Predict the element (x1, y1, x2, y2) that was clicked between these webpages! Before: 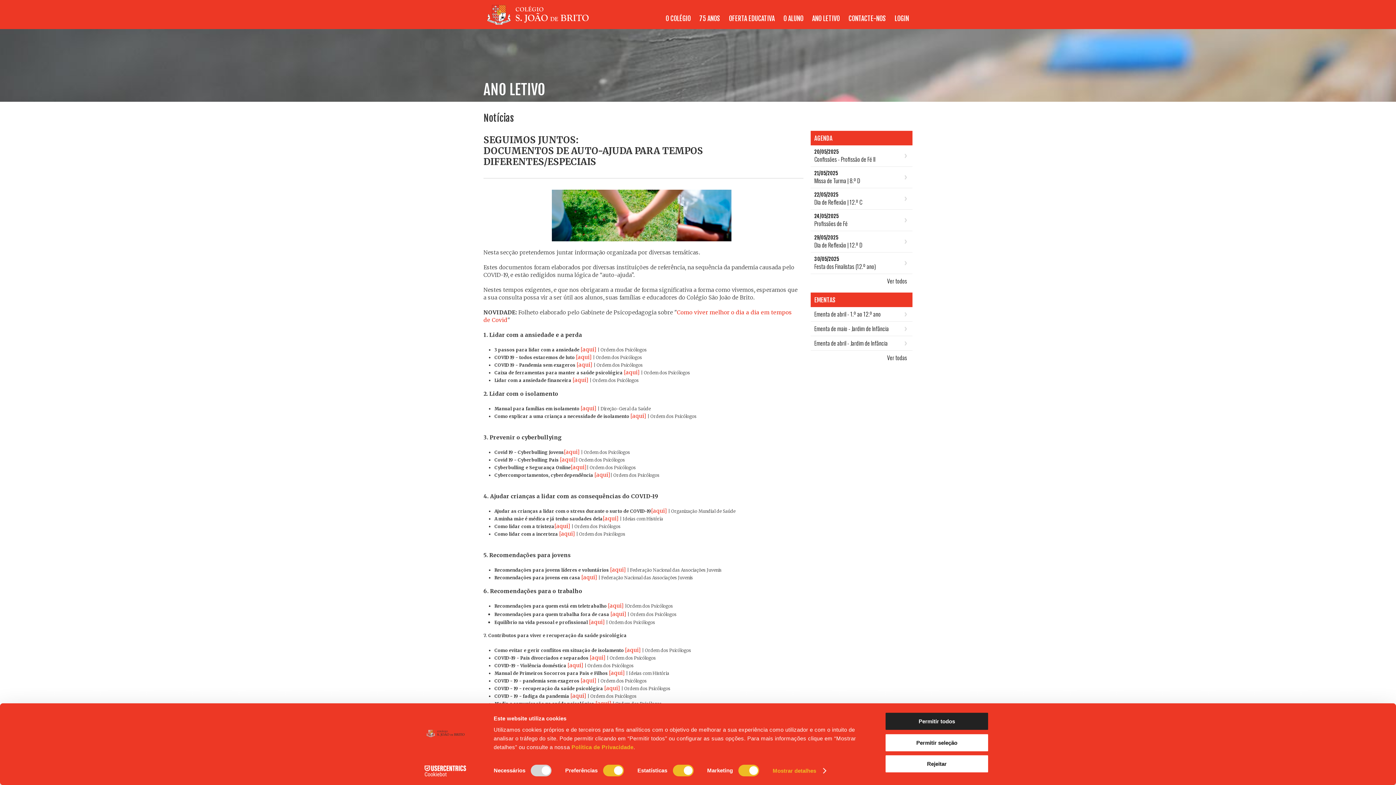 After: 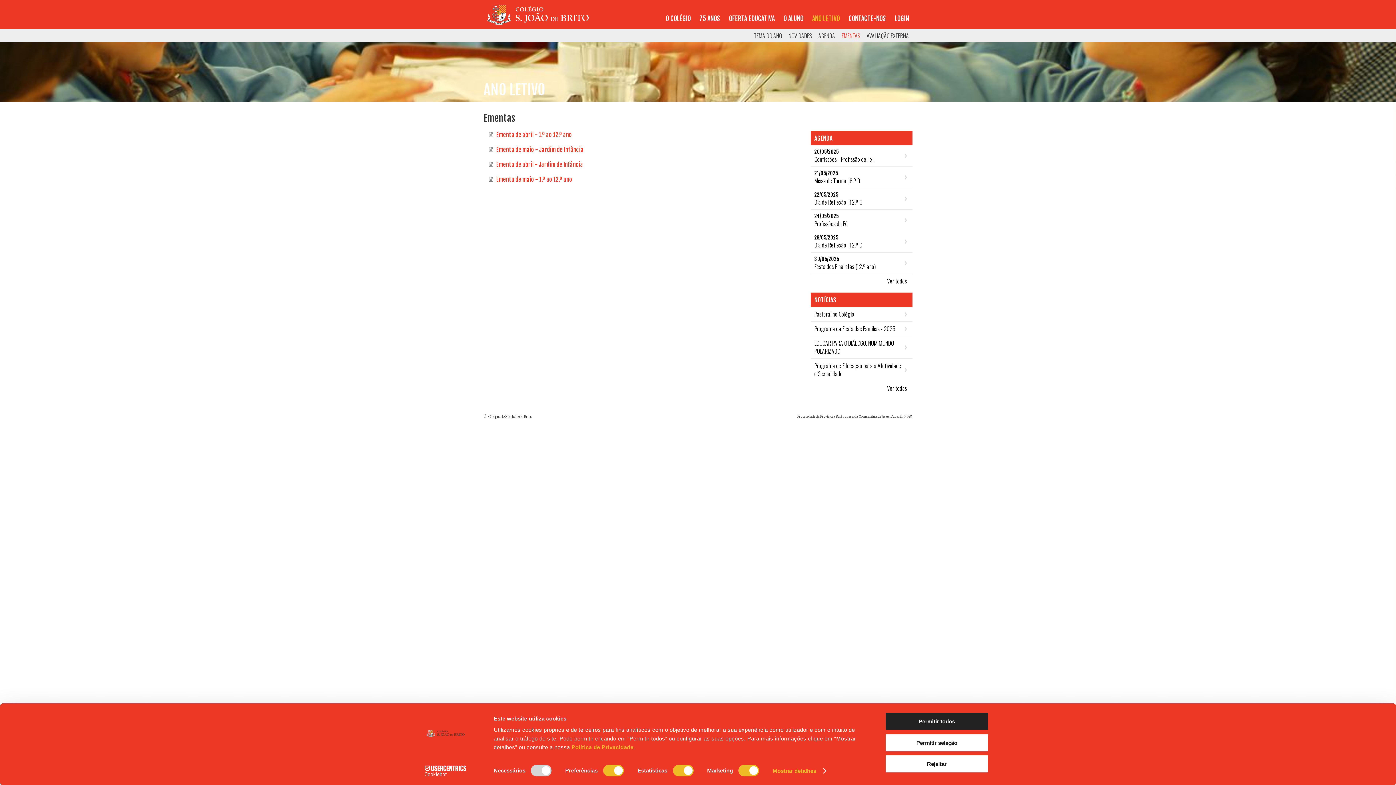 Action: label: Ver todas bbox: (810, 350, 912, 365)